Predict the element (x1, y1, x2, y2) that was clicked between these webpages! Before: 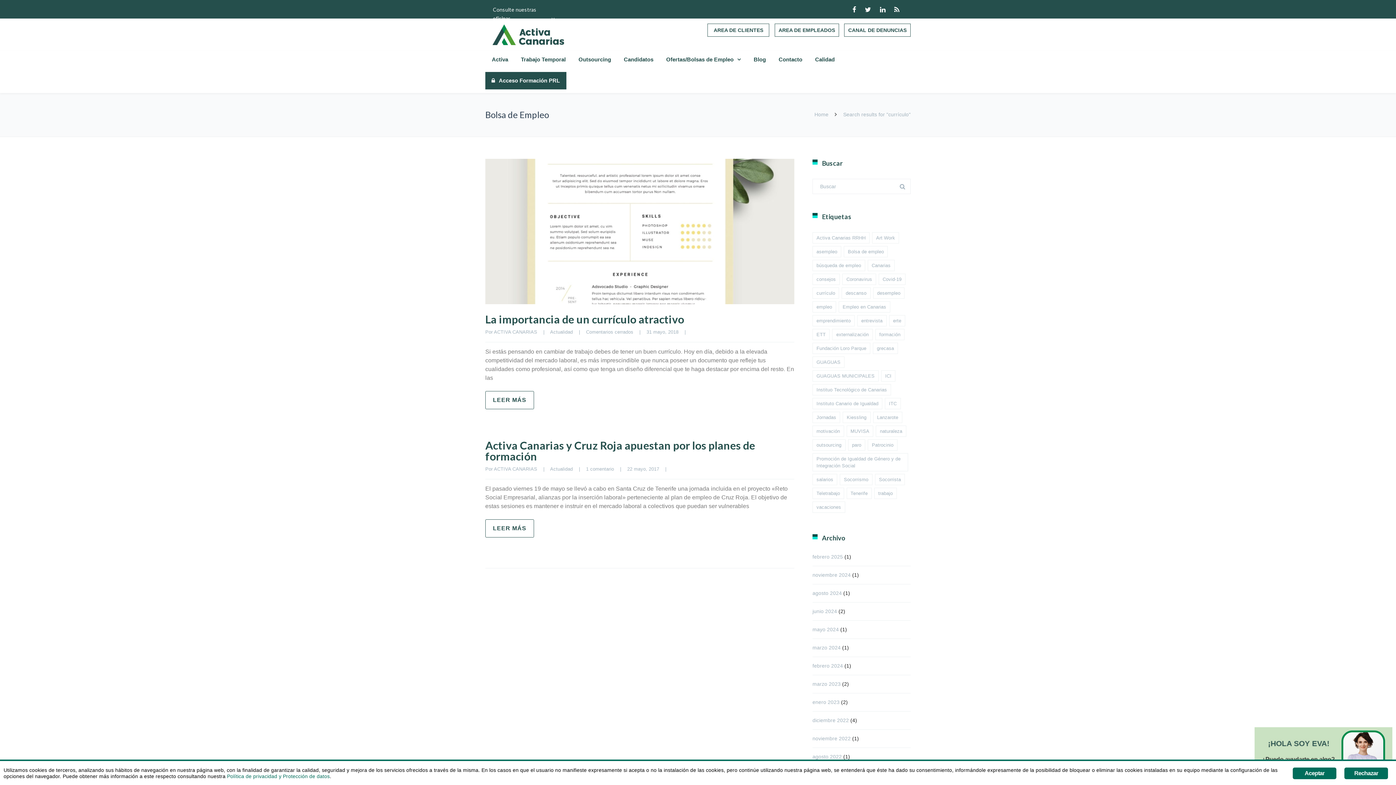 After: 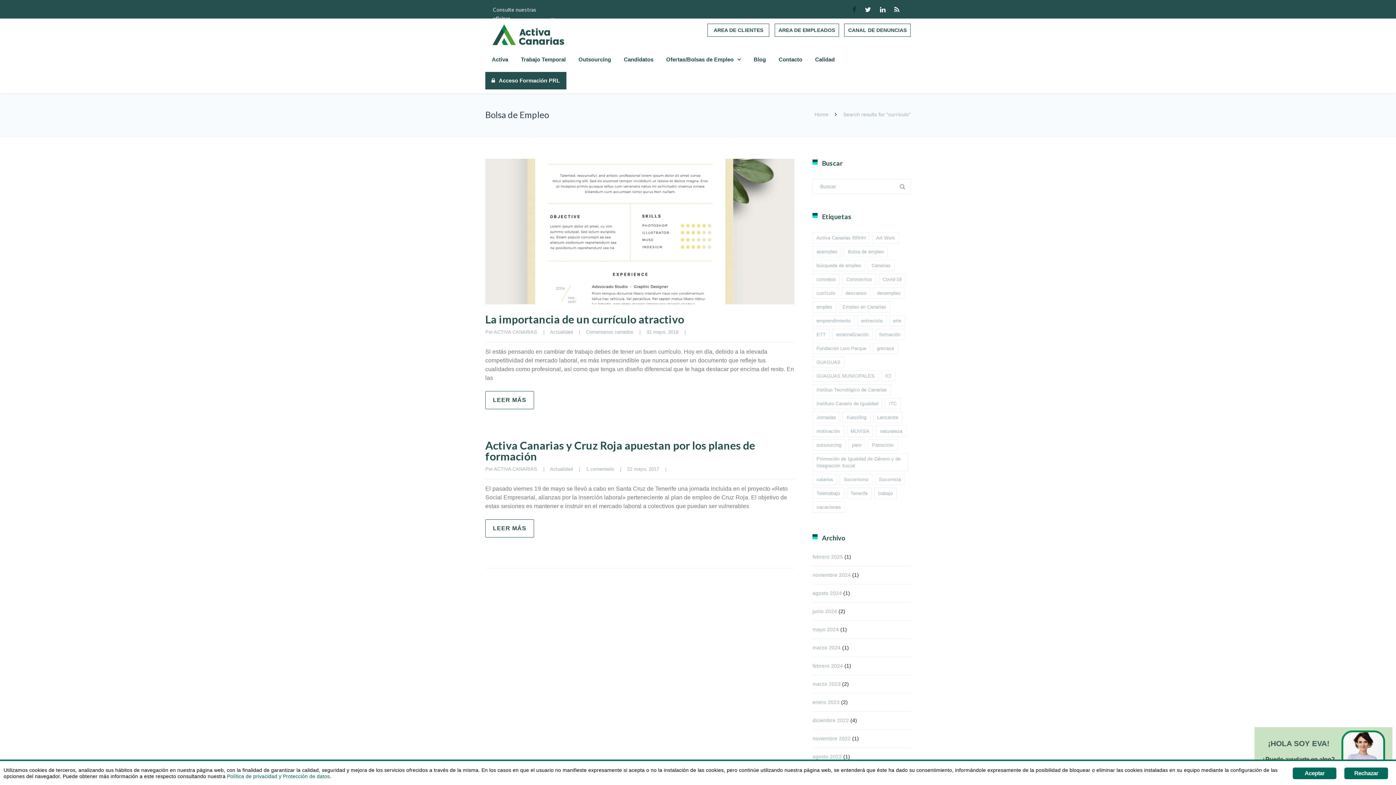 Action: bbox: (849, 4, 860, 15)